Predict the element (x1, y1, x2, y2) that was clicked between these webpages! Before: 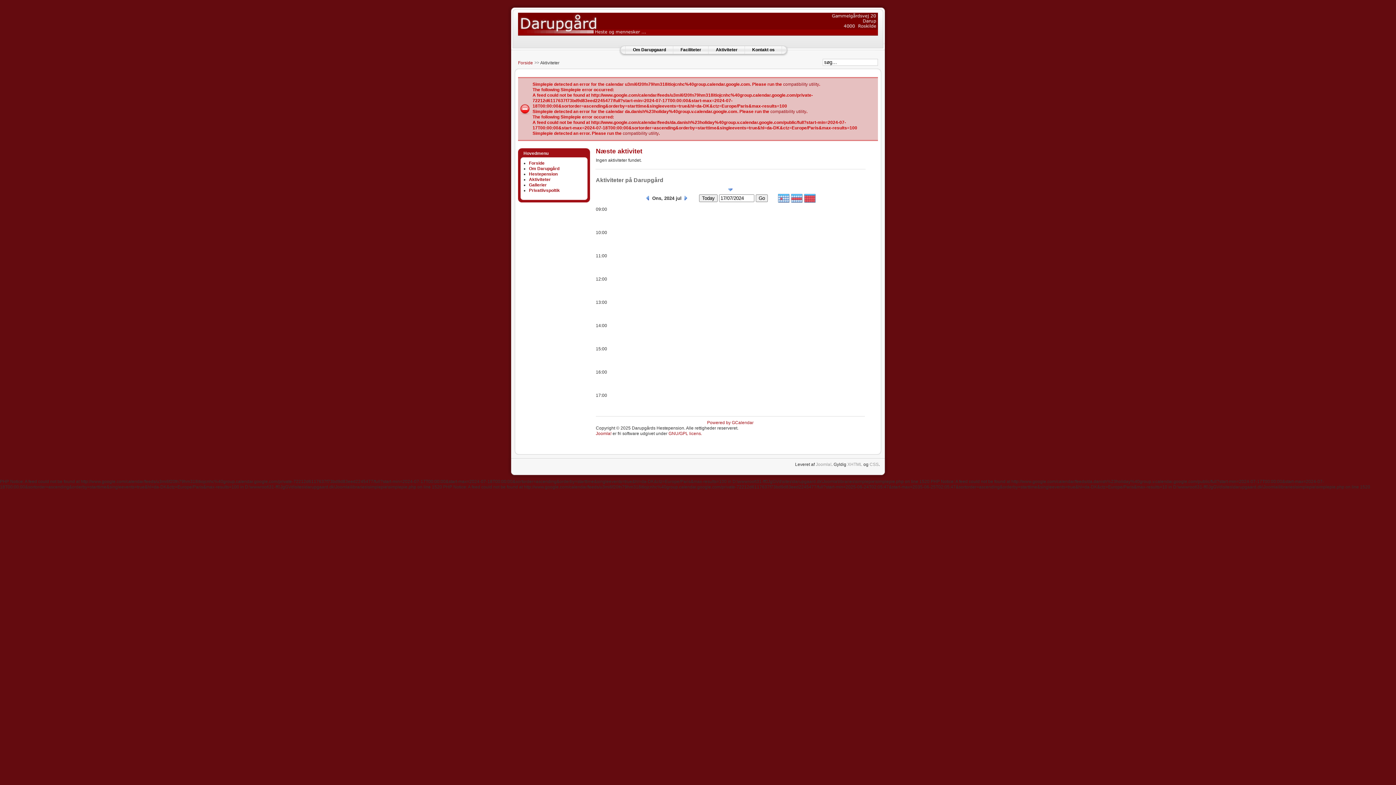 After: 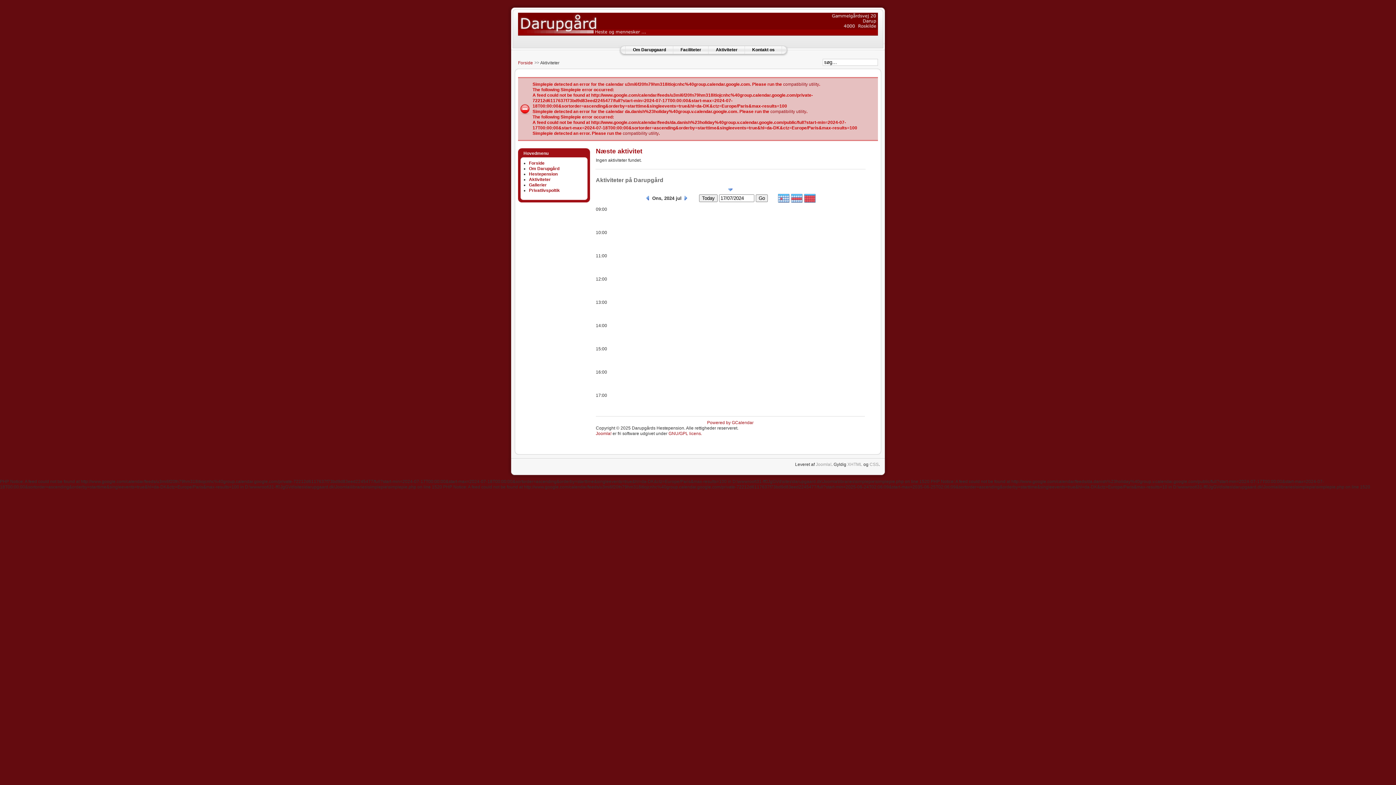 Action: label: Go bbox: (756, 194, 768, 202)